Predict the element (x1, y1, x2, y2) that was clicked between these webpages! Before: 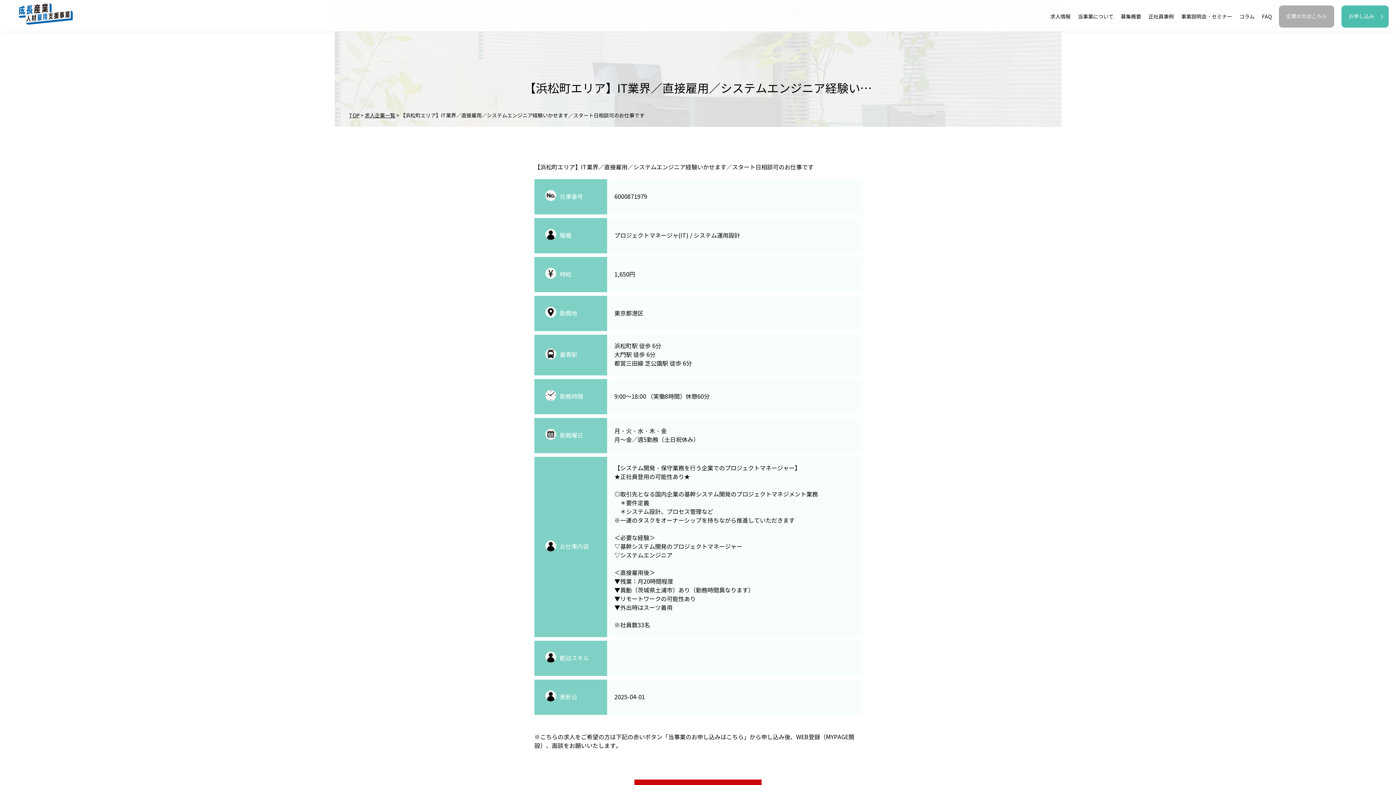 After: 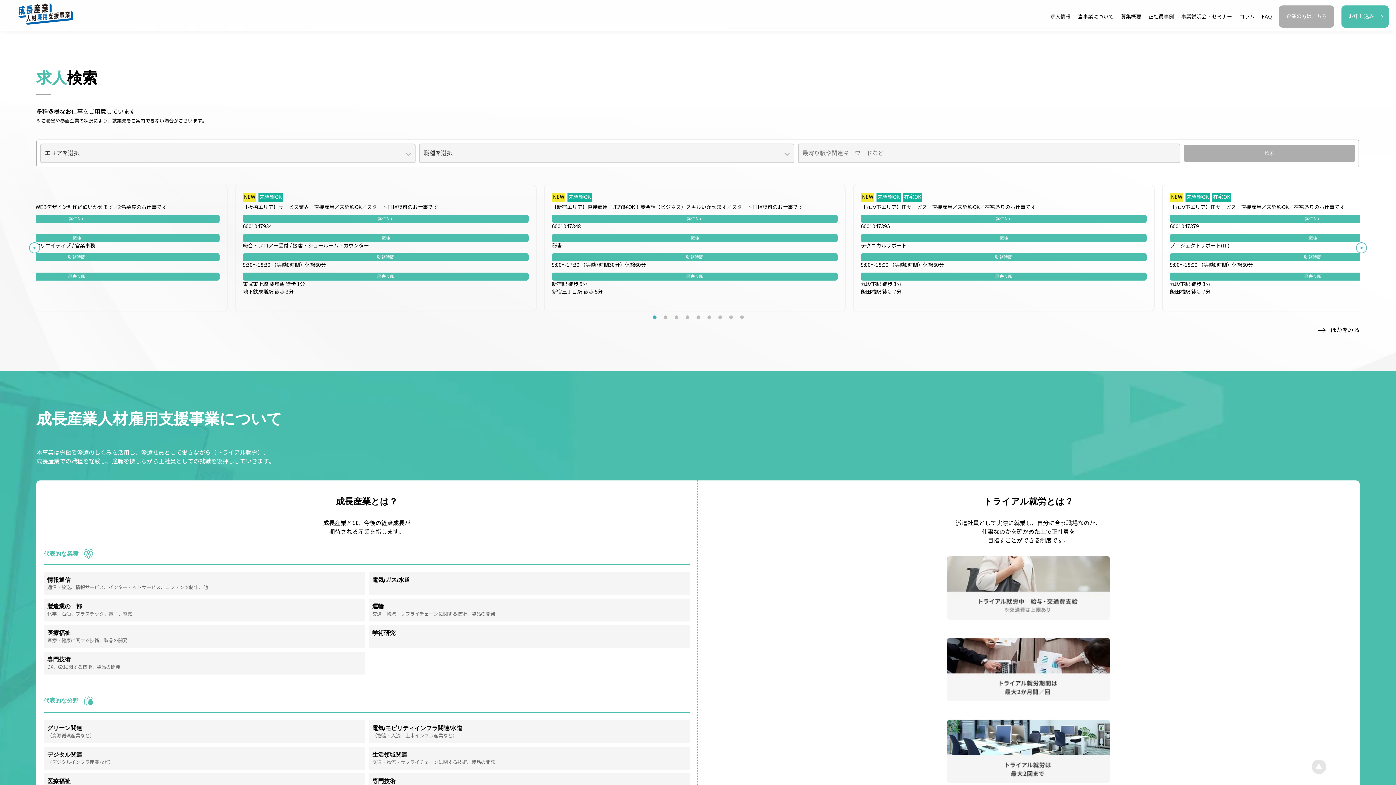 Action: label: 求人情報 bbox: (1050, 13, 1070, 19)